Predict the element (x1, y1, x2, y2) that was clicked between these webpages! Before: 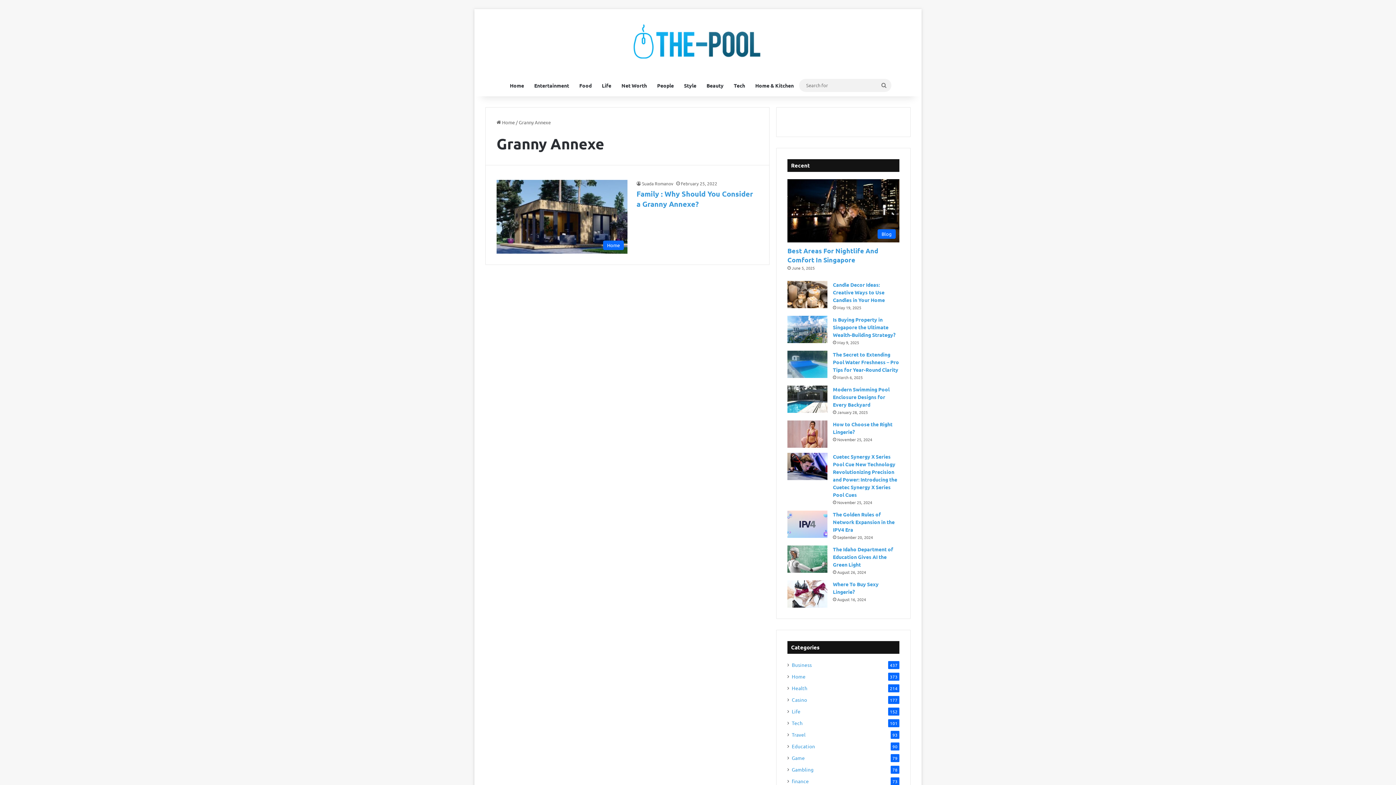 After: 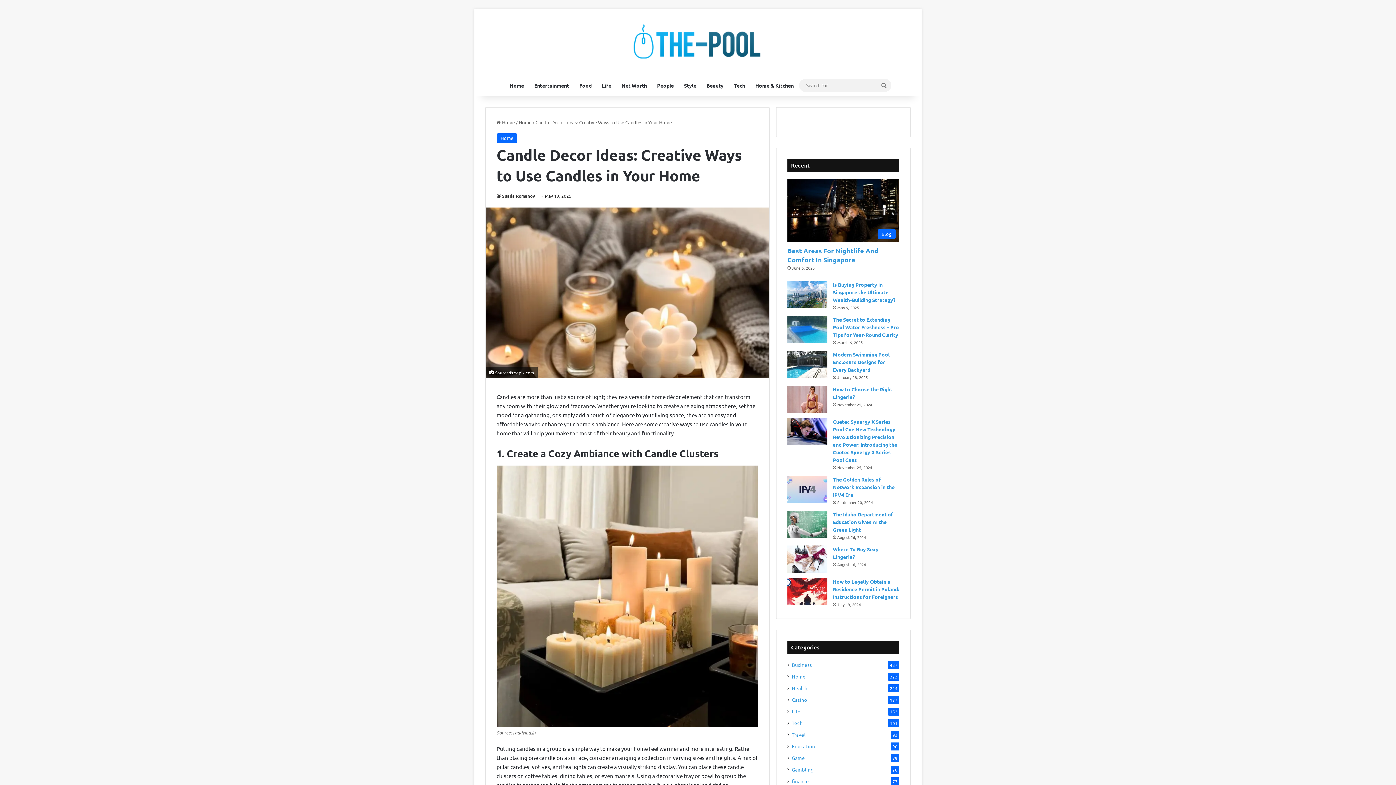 Action: bbox: (833, 281, 885, 303) label: Candle Decor Ideas: Creative Ways to Use Candles in Your Home